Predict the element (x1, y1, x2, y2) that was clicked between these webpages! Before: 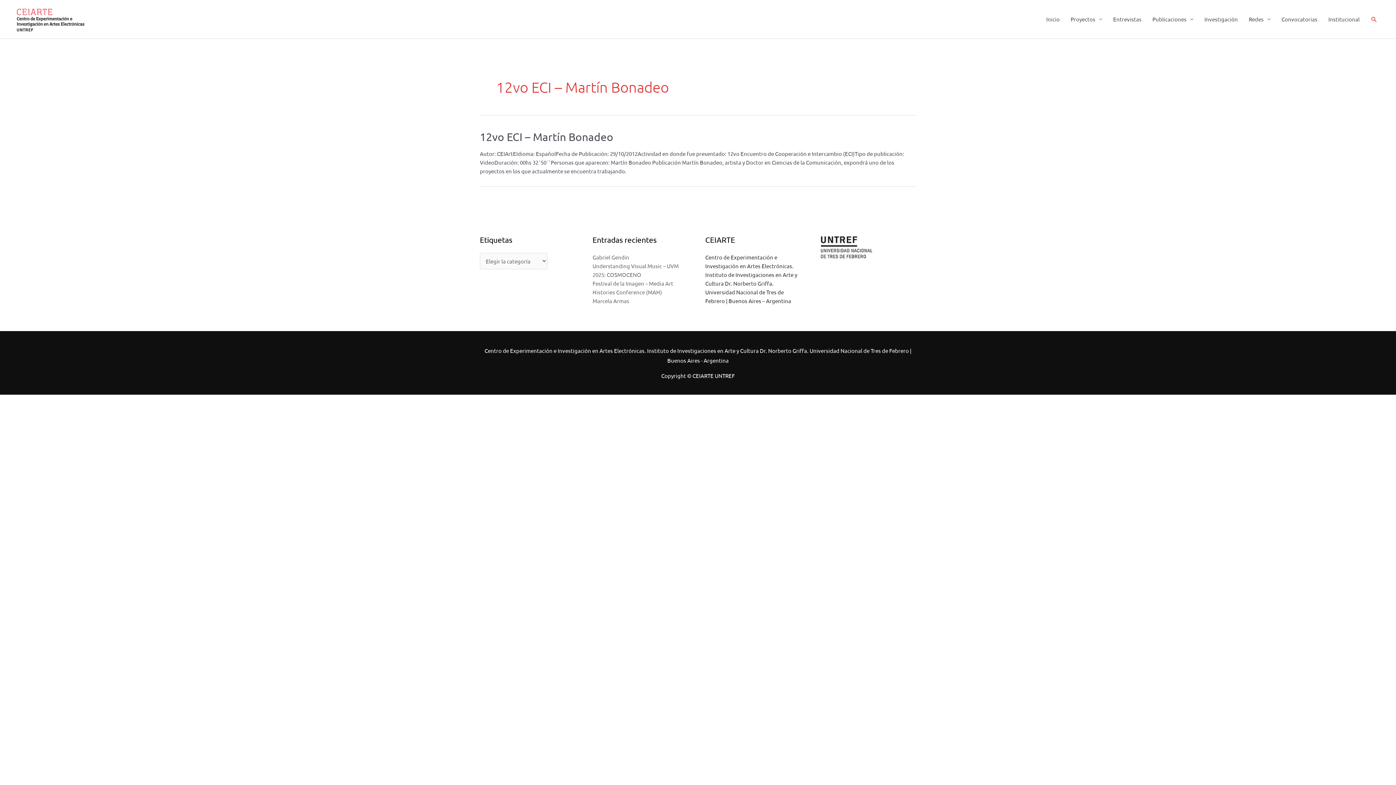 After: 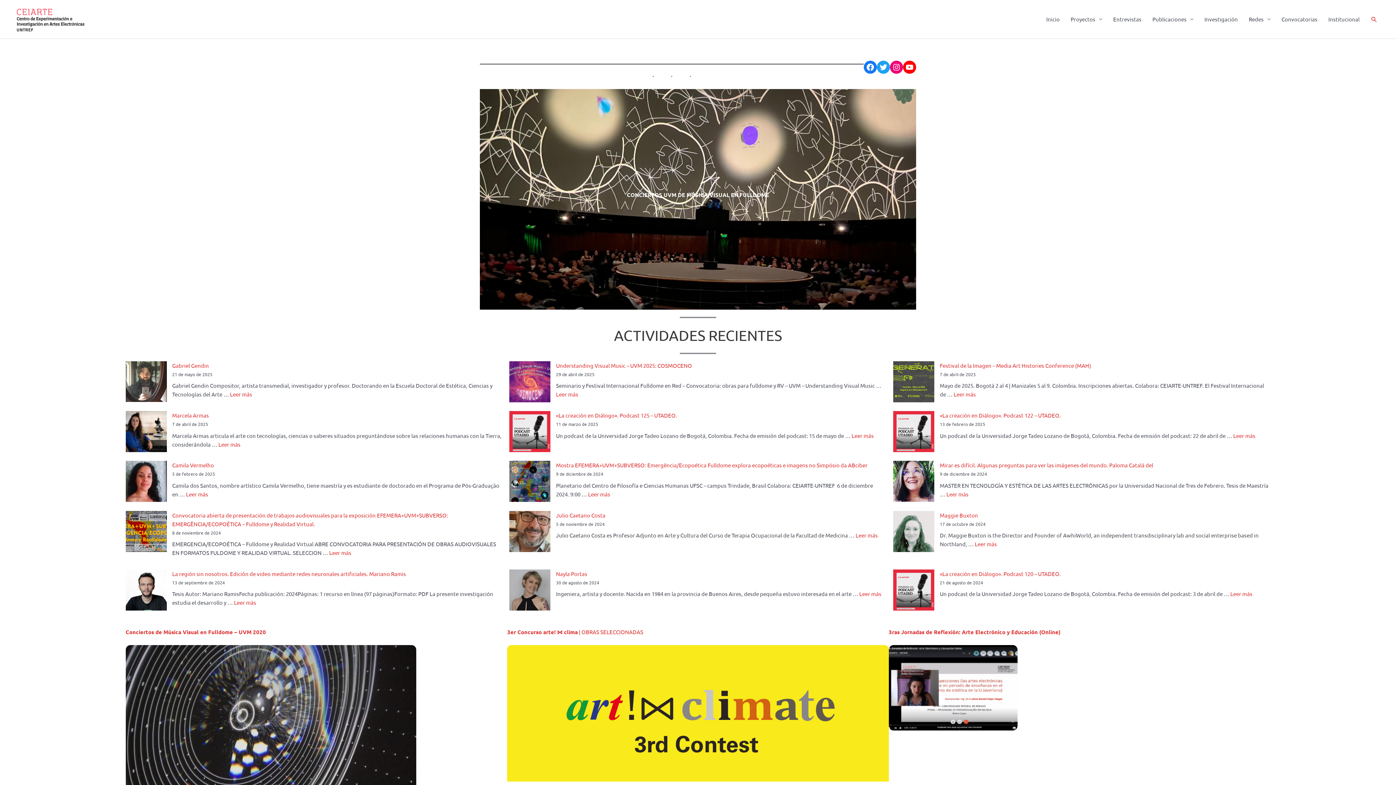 Action: bbox: (1041, 0, 1065, 38) label: Inicio